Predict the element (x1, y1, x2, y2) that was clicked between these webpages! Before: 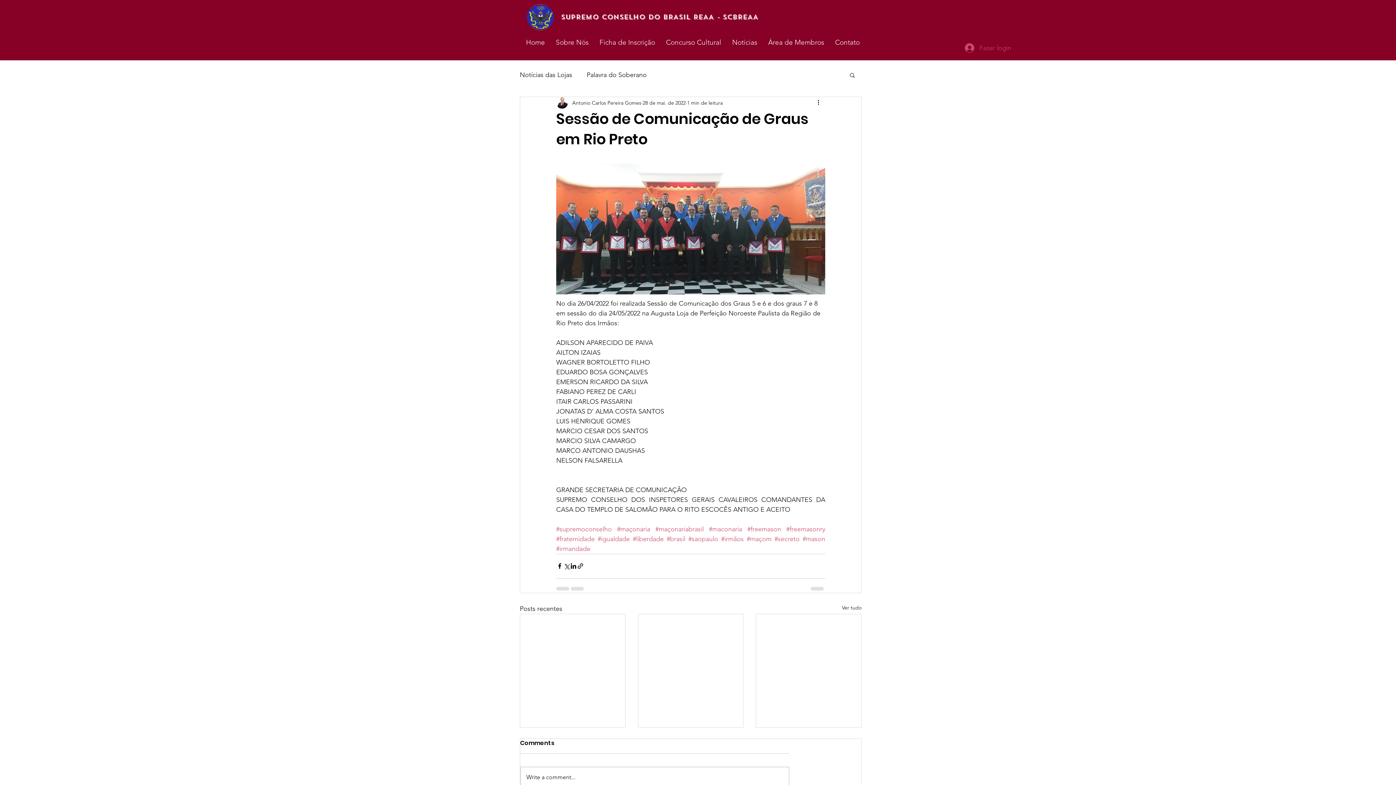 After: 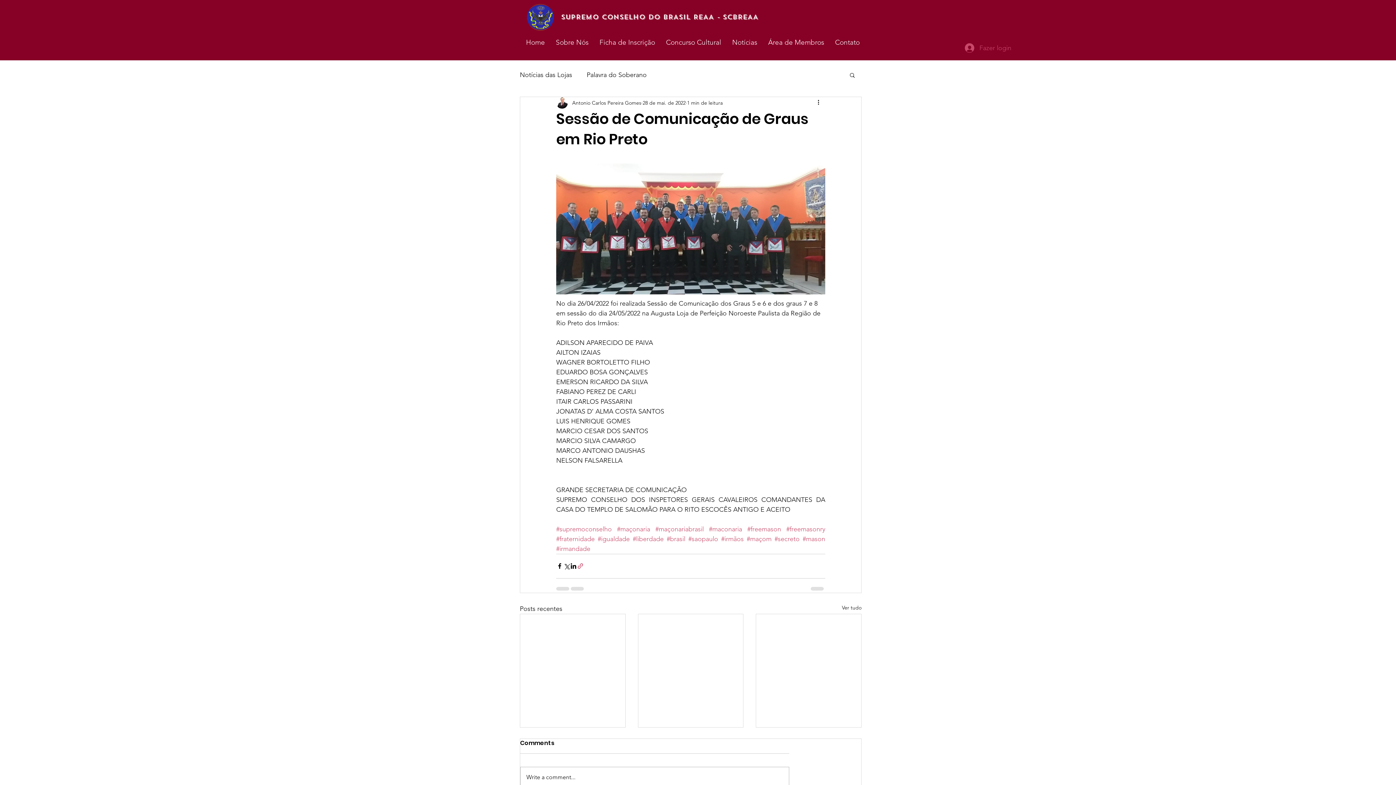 Action: bbox: (577, 562, 584, 569) label: Compartilhar via link